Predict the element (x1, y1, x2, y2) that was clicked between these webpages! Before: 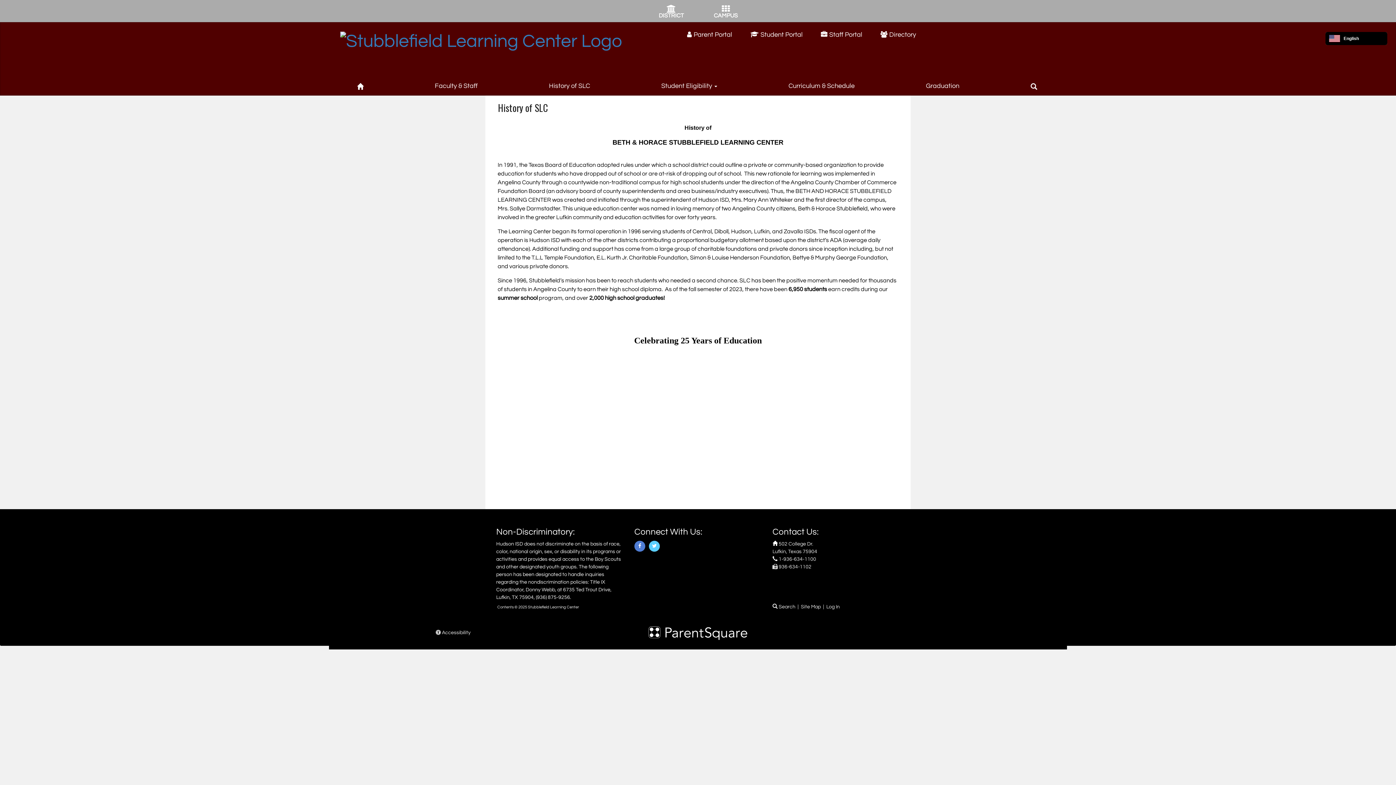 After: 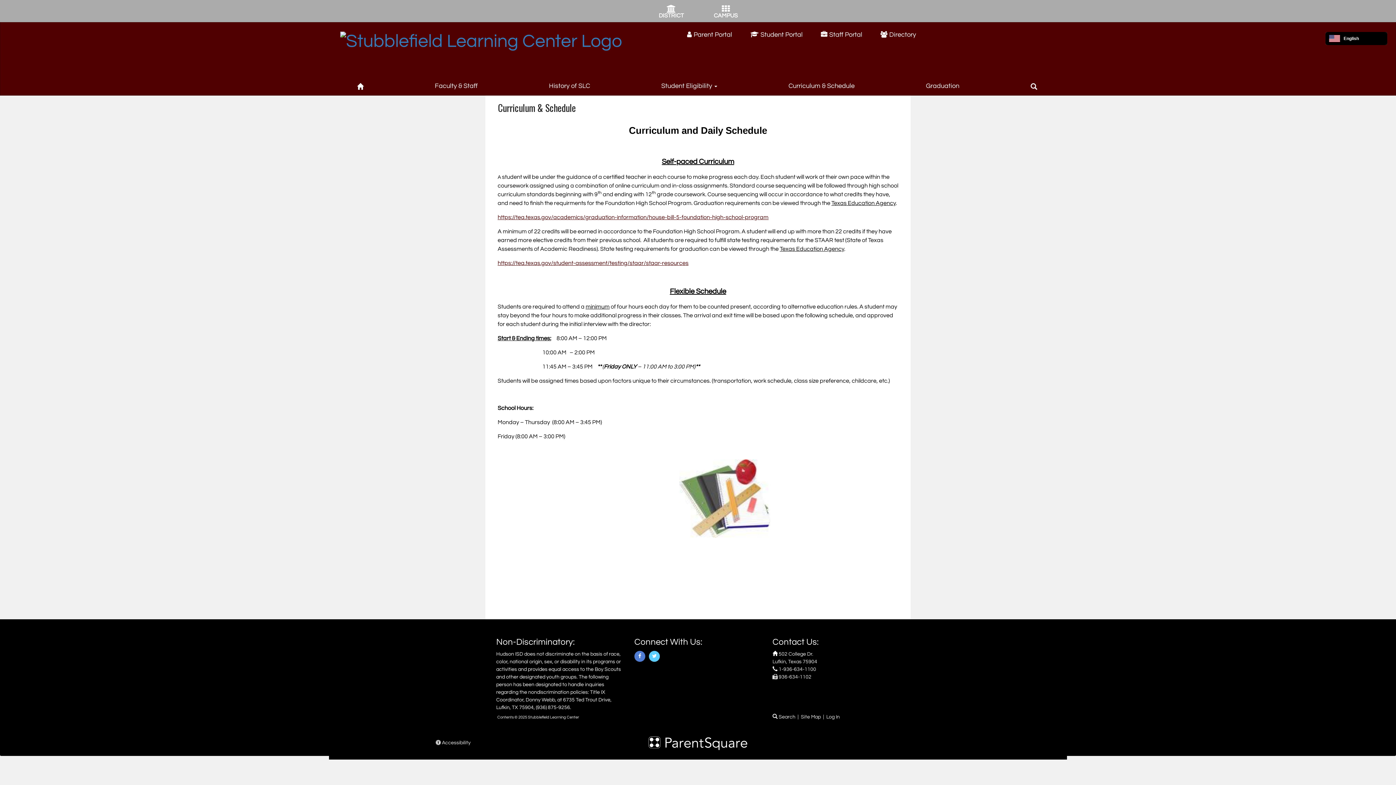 Action: label: Curriculum & Schedule bbox: (783, 75, 860, 95)